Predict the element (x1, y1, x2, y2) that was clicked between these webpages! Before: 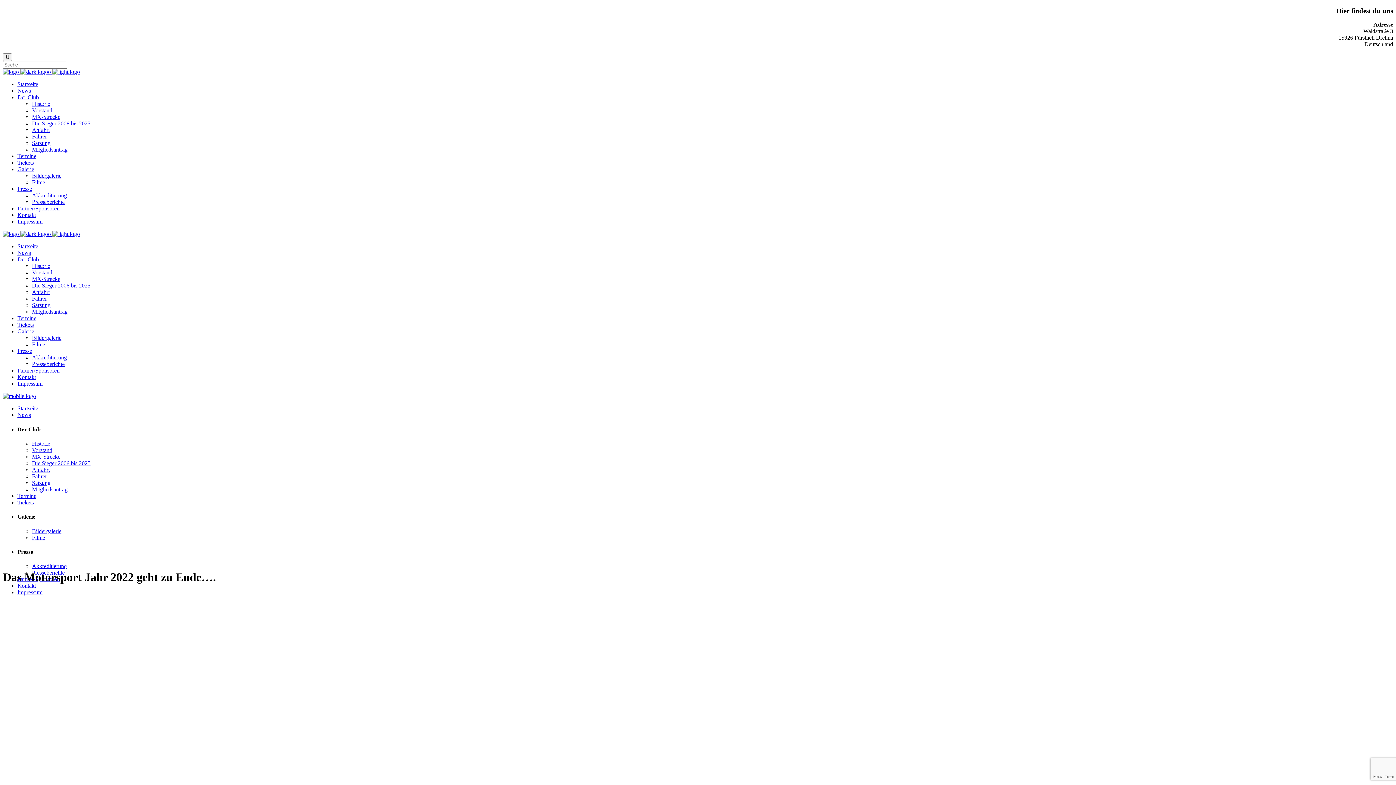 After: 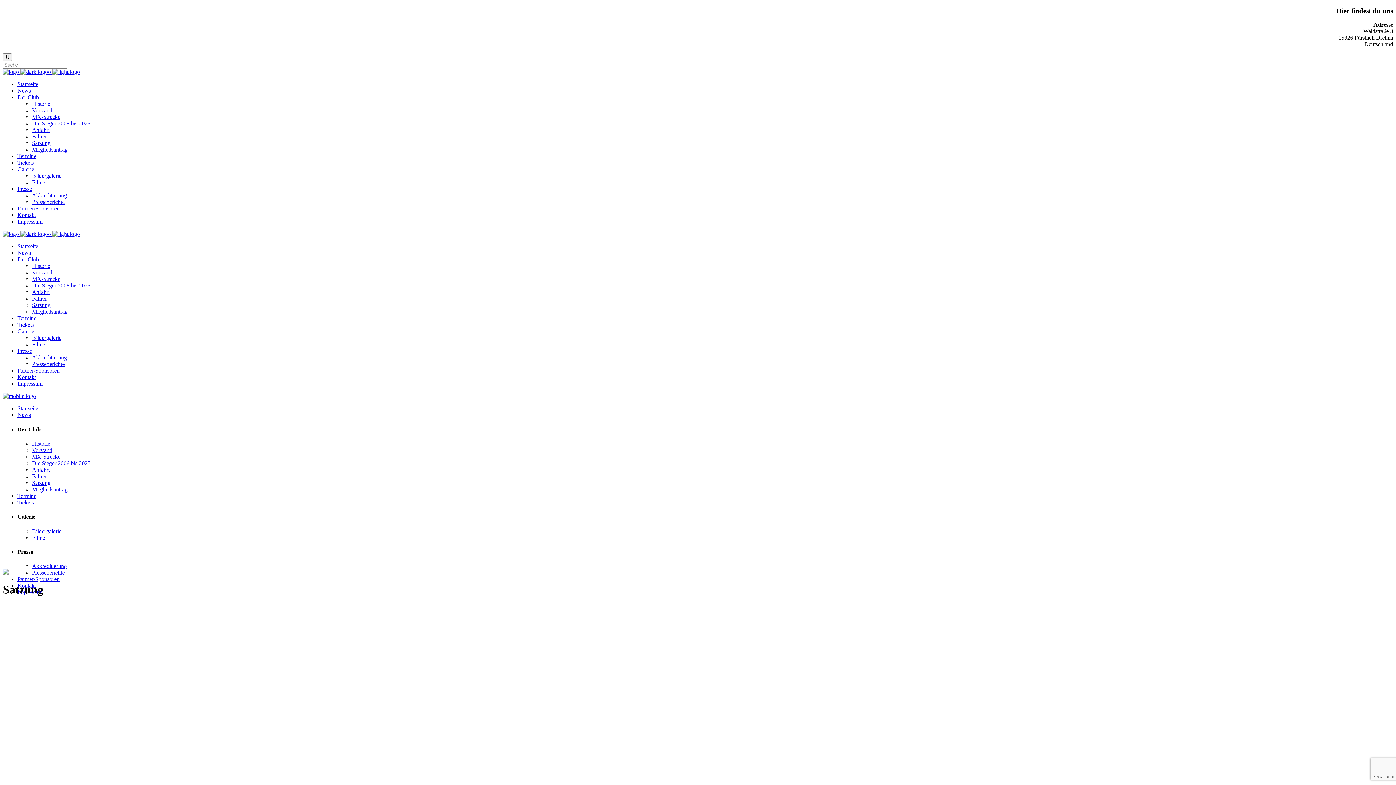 Action: label: Satzung bbox: (32, 479, 50, 486)